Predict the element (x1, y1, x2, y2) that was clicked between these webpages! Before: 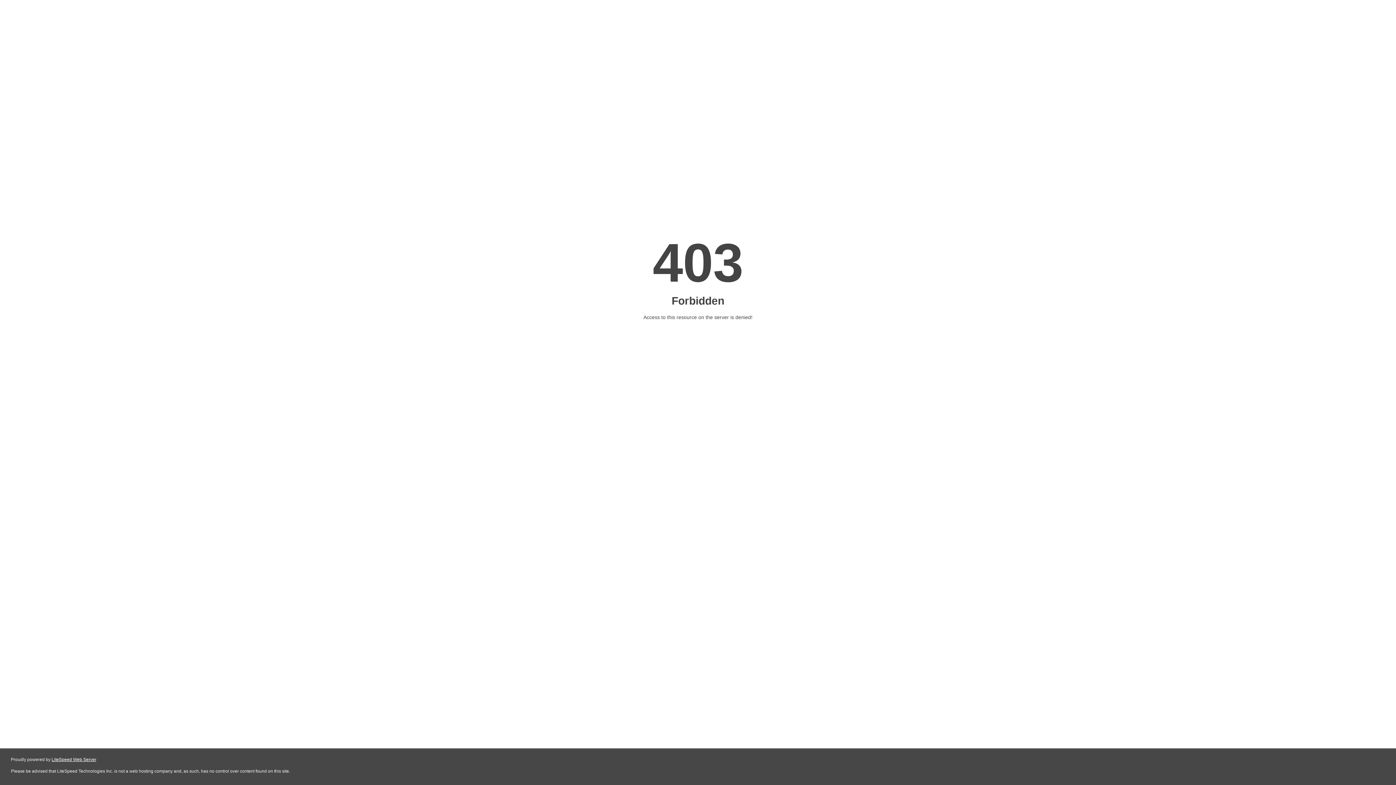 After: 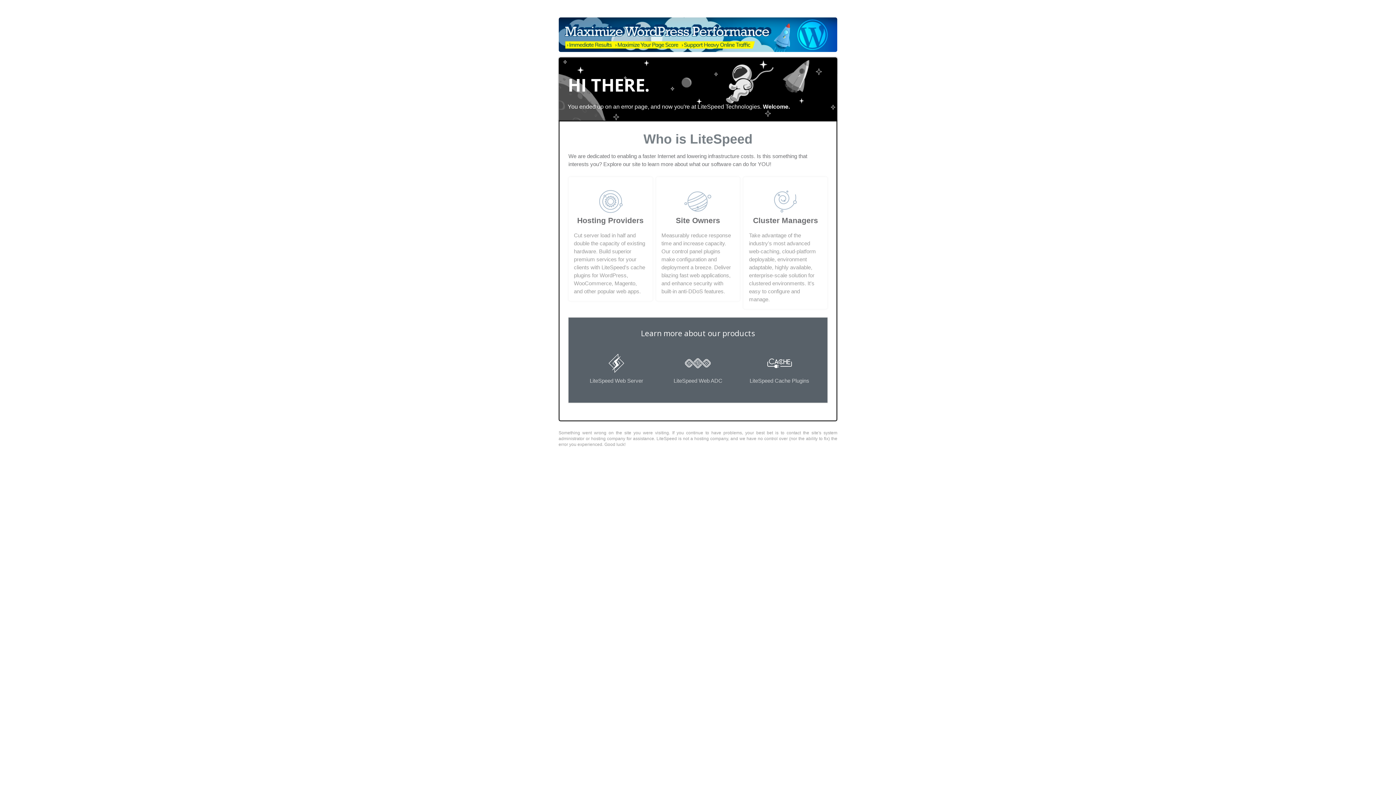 Action: label: LiteSpeed Web Server bbox: (51, 757, 96, 762)